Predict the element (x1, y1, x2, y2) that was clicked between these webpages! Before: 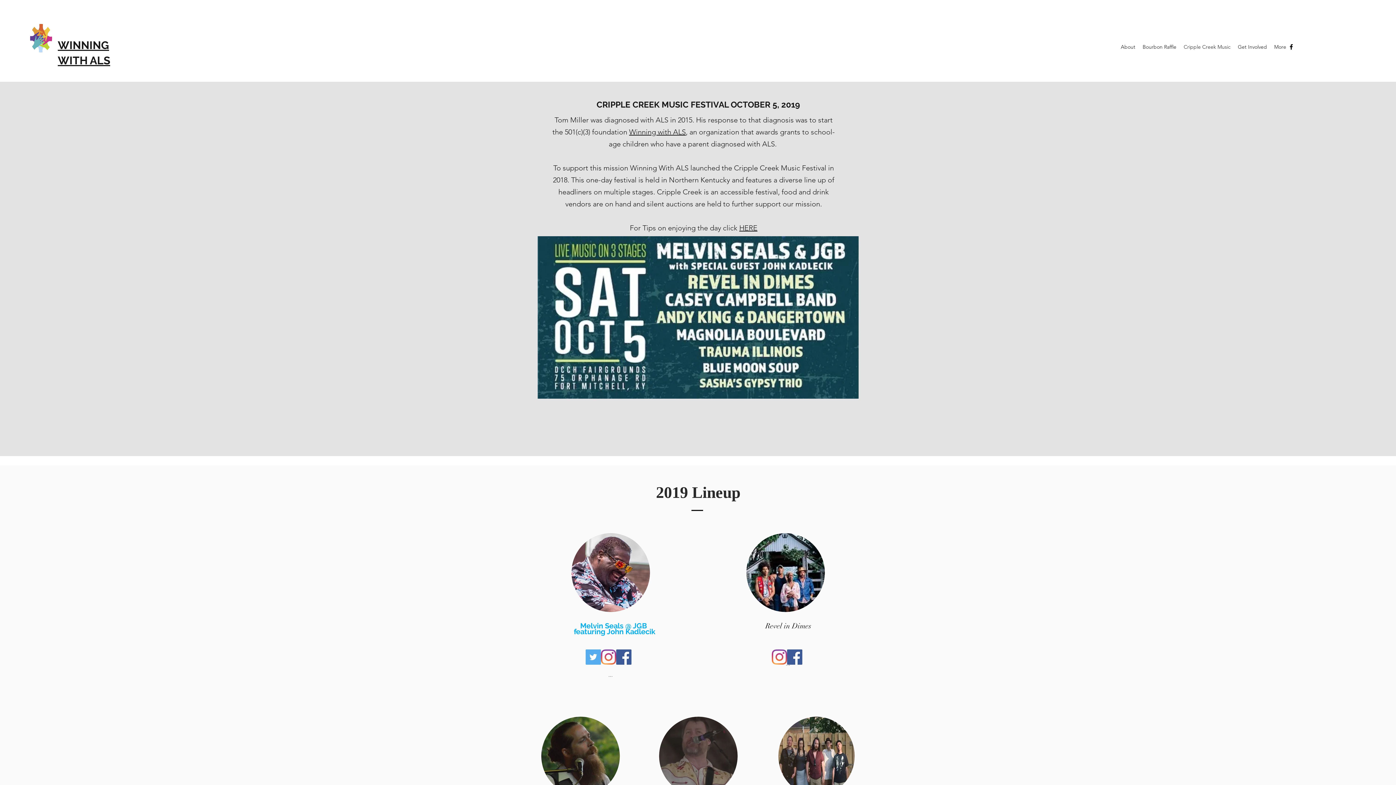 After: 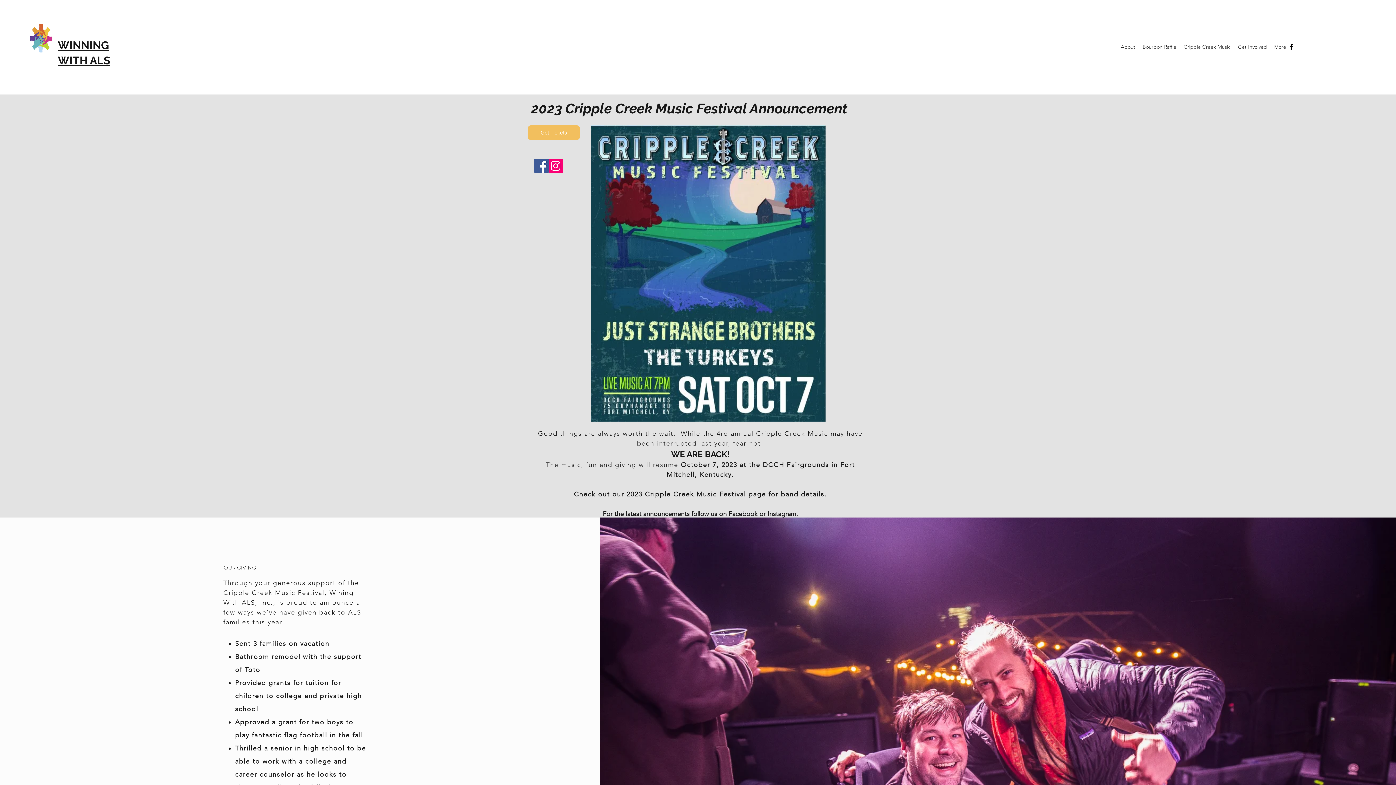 Action: bbox: (1180, 41, 1234, 52) label: Cripple Creek Music